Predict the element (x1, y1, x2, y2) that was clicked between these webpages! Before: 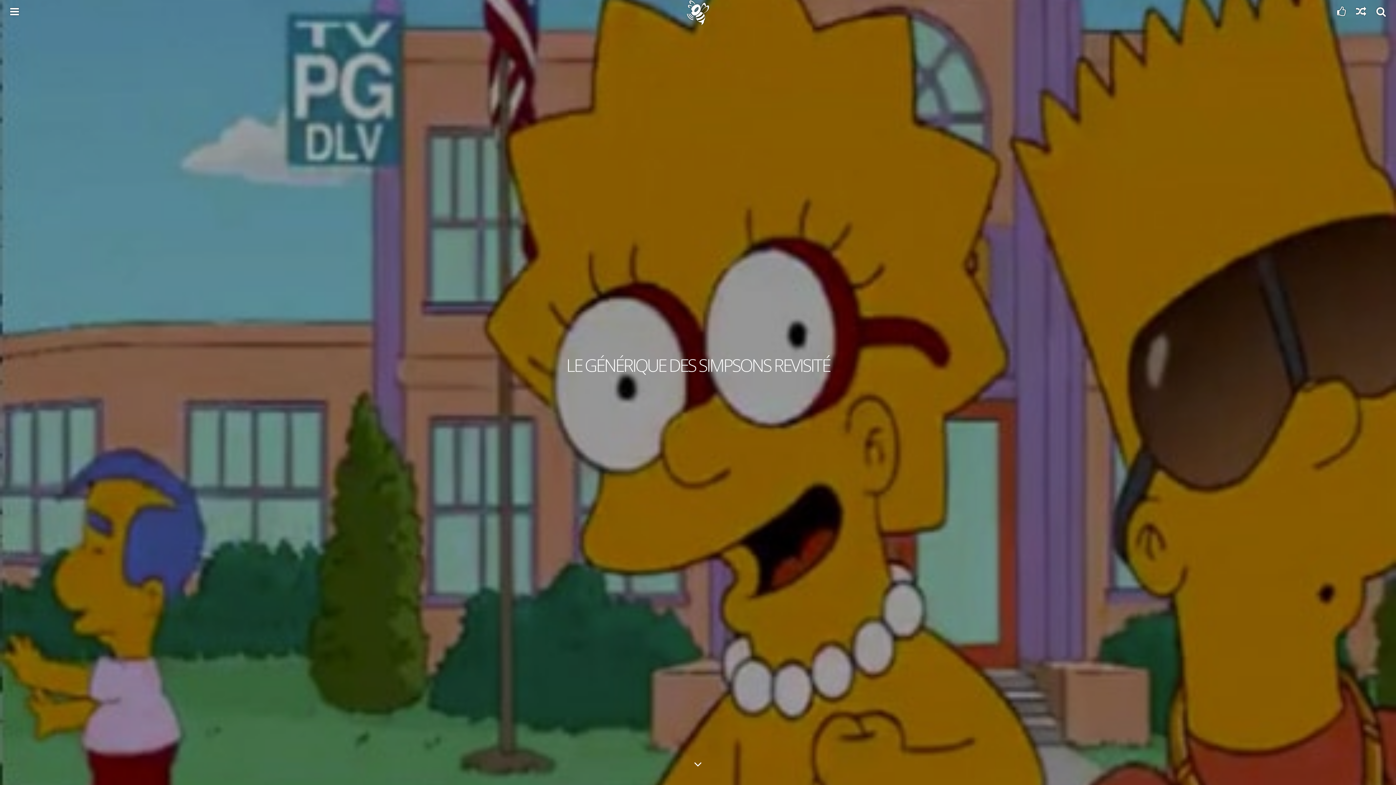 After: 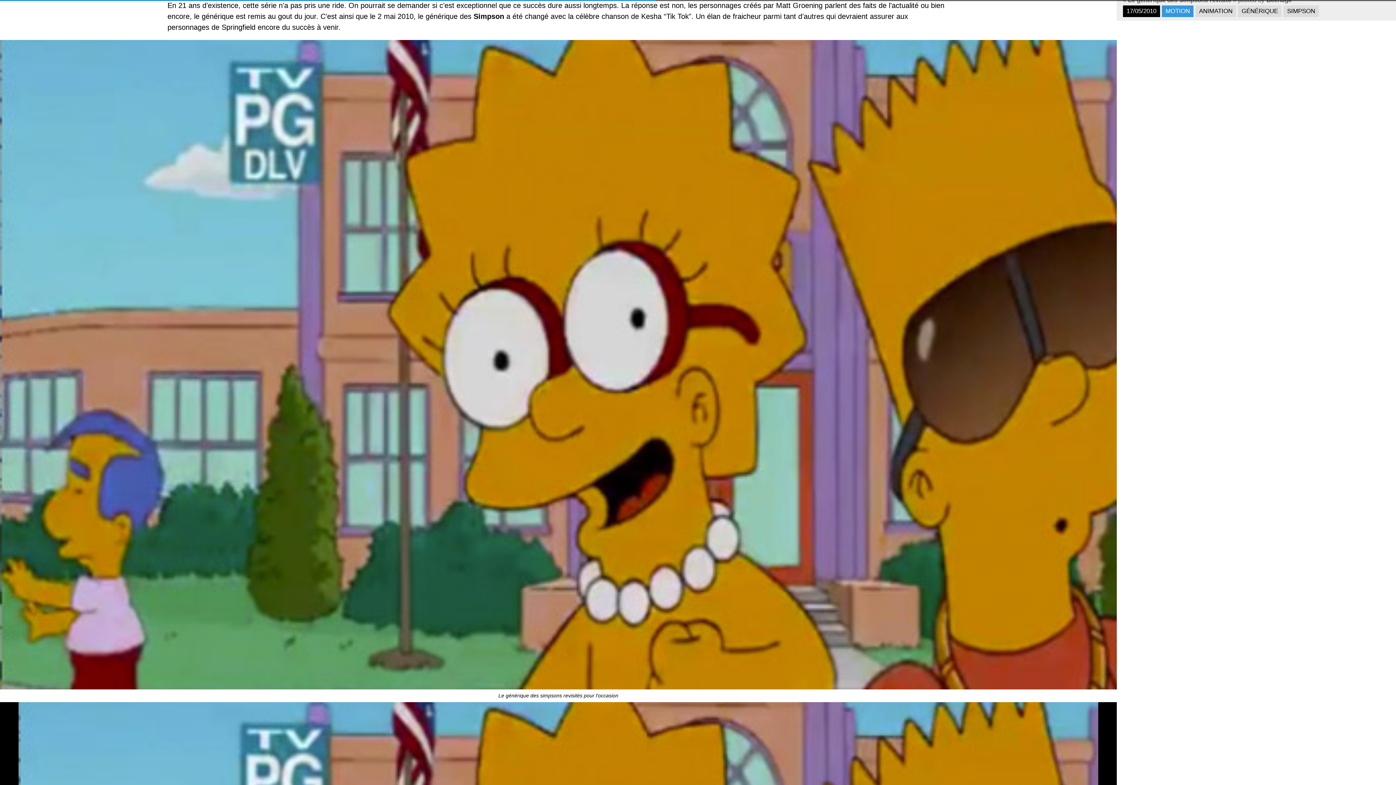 Action: bbox: (694, 757, 702, 771)